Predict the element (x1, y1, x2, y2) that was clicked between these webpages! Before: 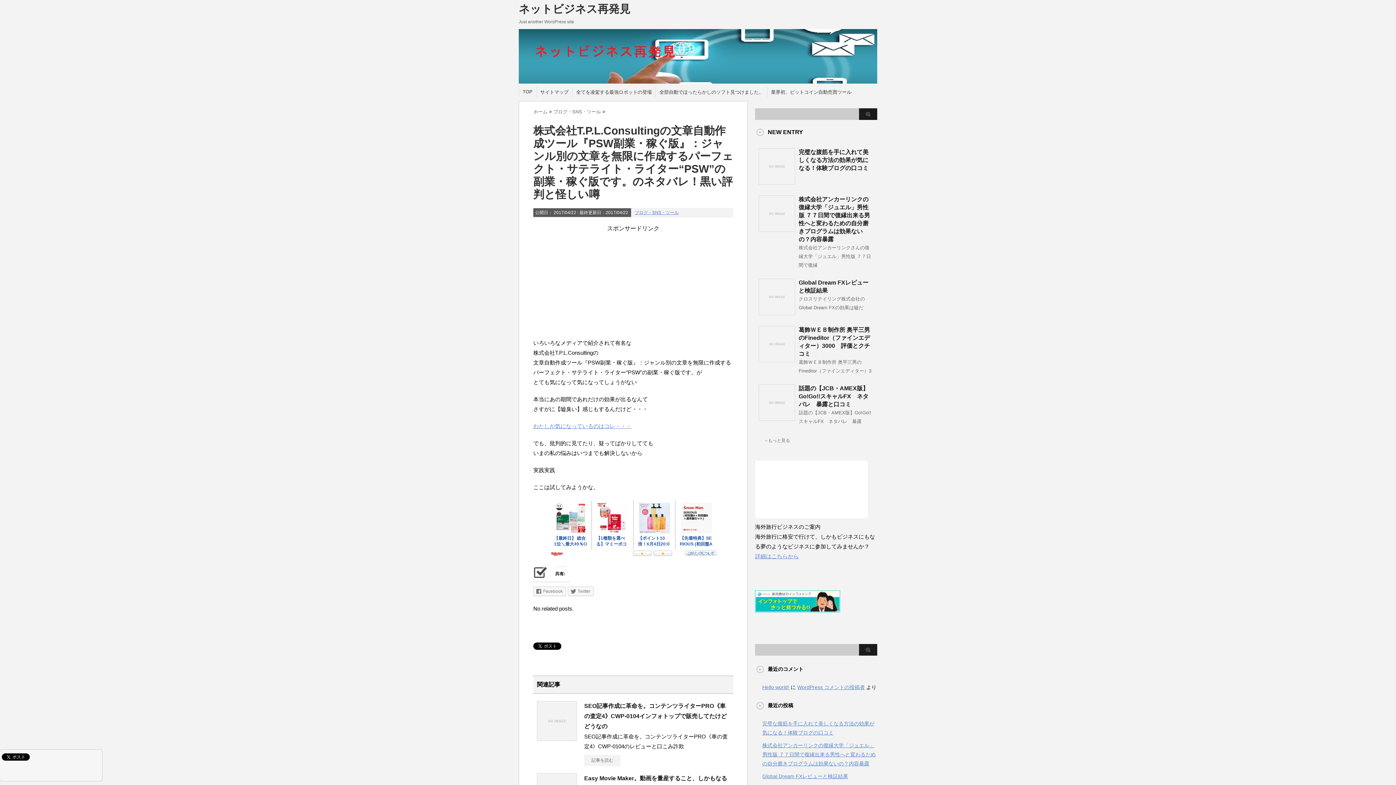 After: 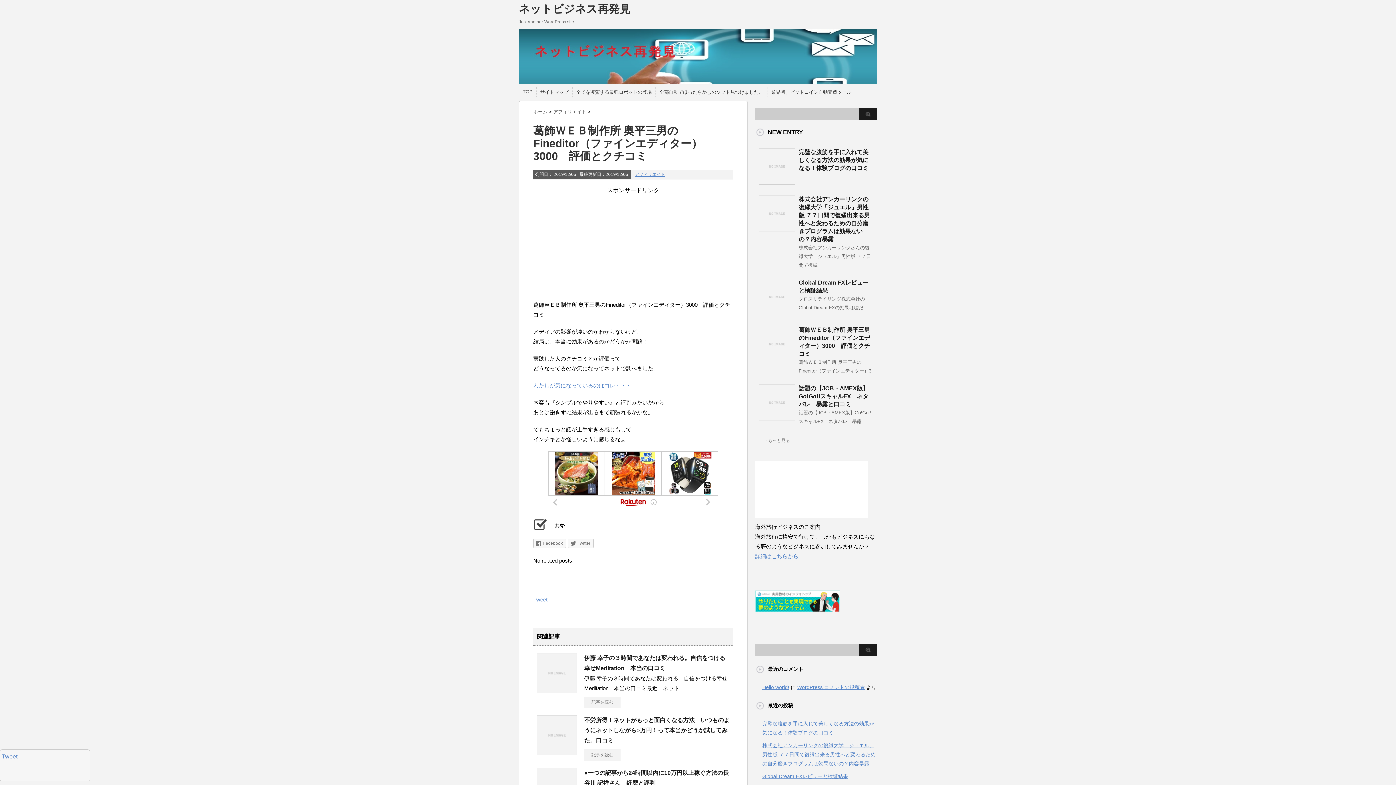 Action: bbox: (758, 356, 795, 362)